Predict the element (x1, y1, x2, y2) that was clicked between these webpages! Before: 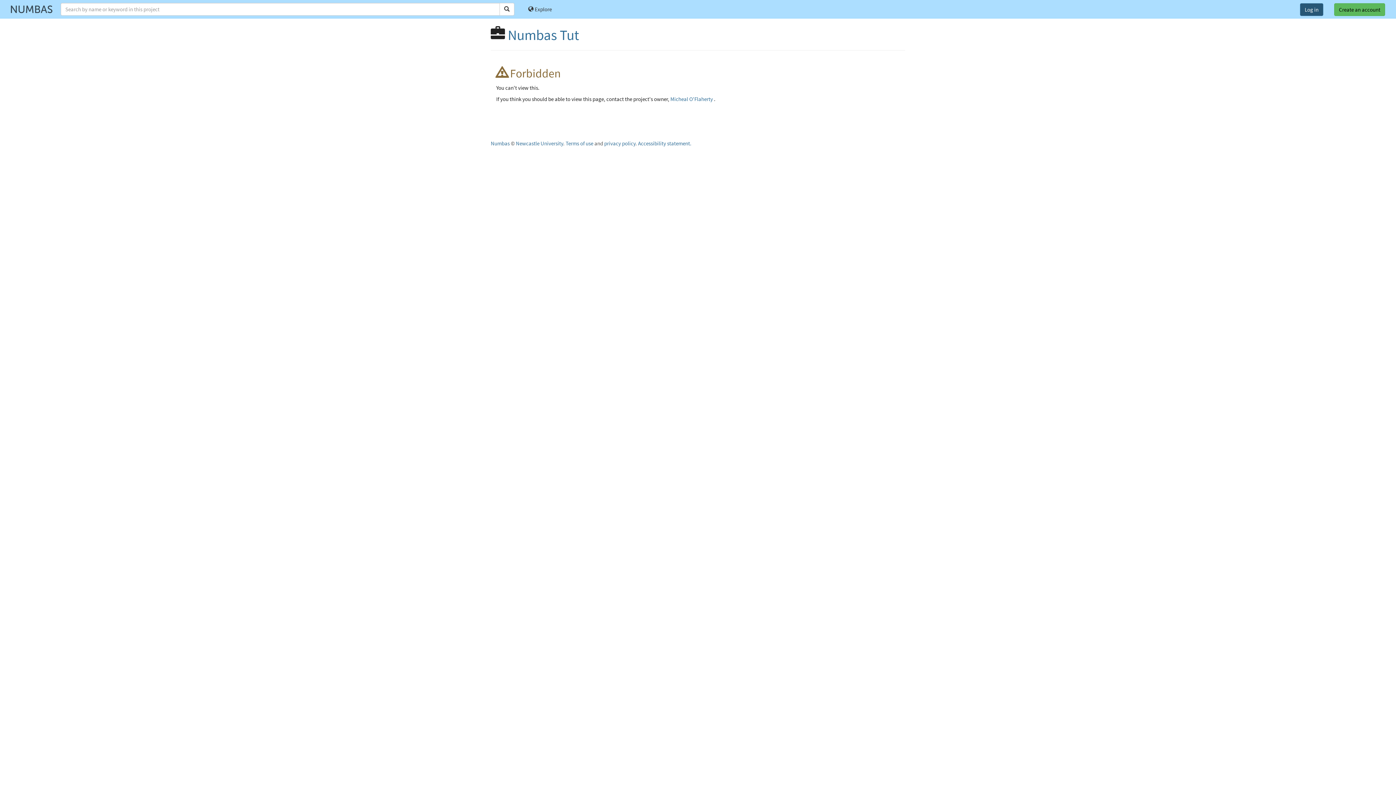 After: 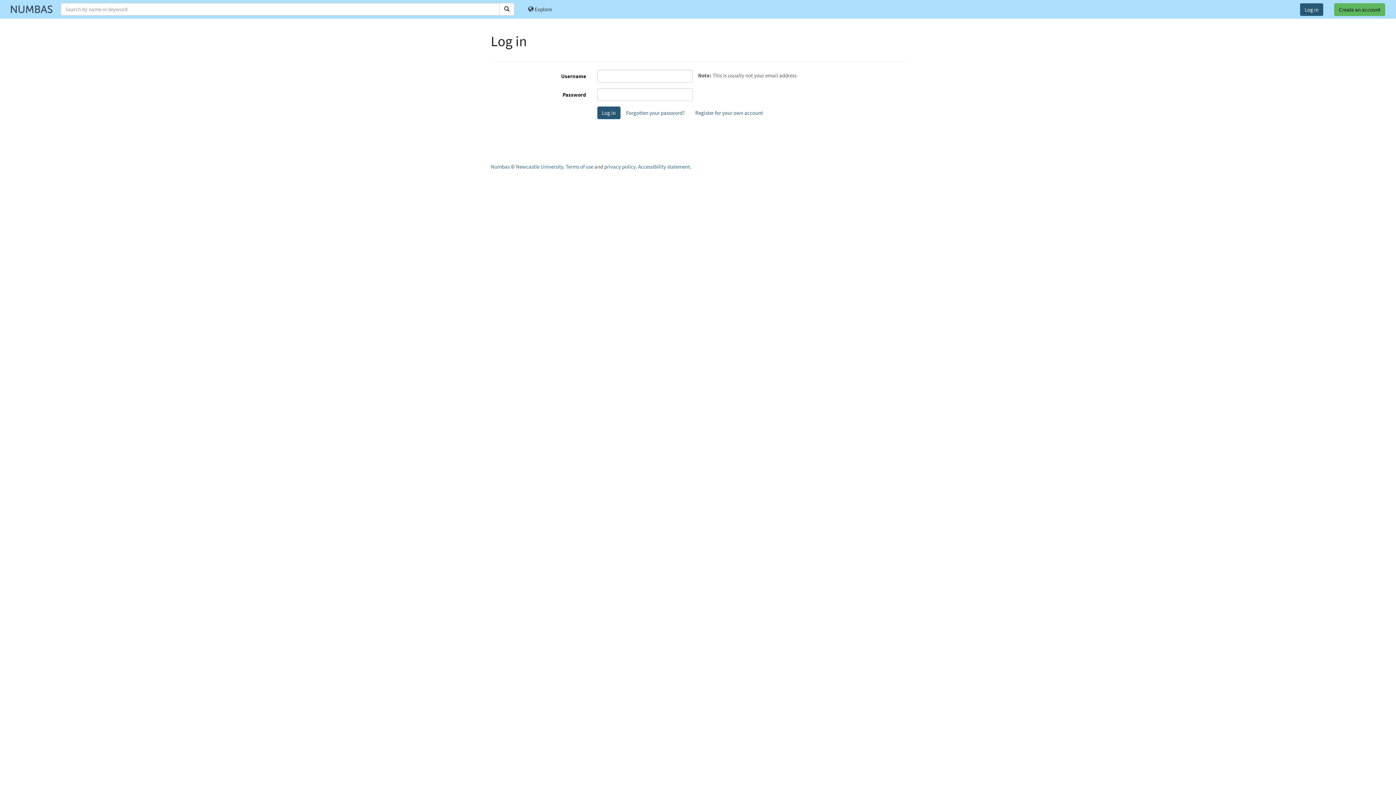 Action: bbox: (1294, 0, 1329, 18) label: Log in